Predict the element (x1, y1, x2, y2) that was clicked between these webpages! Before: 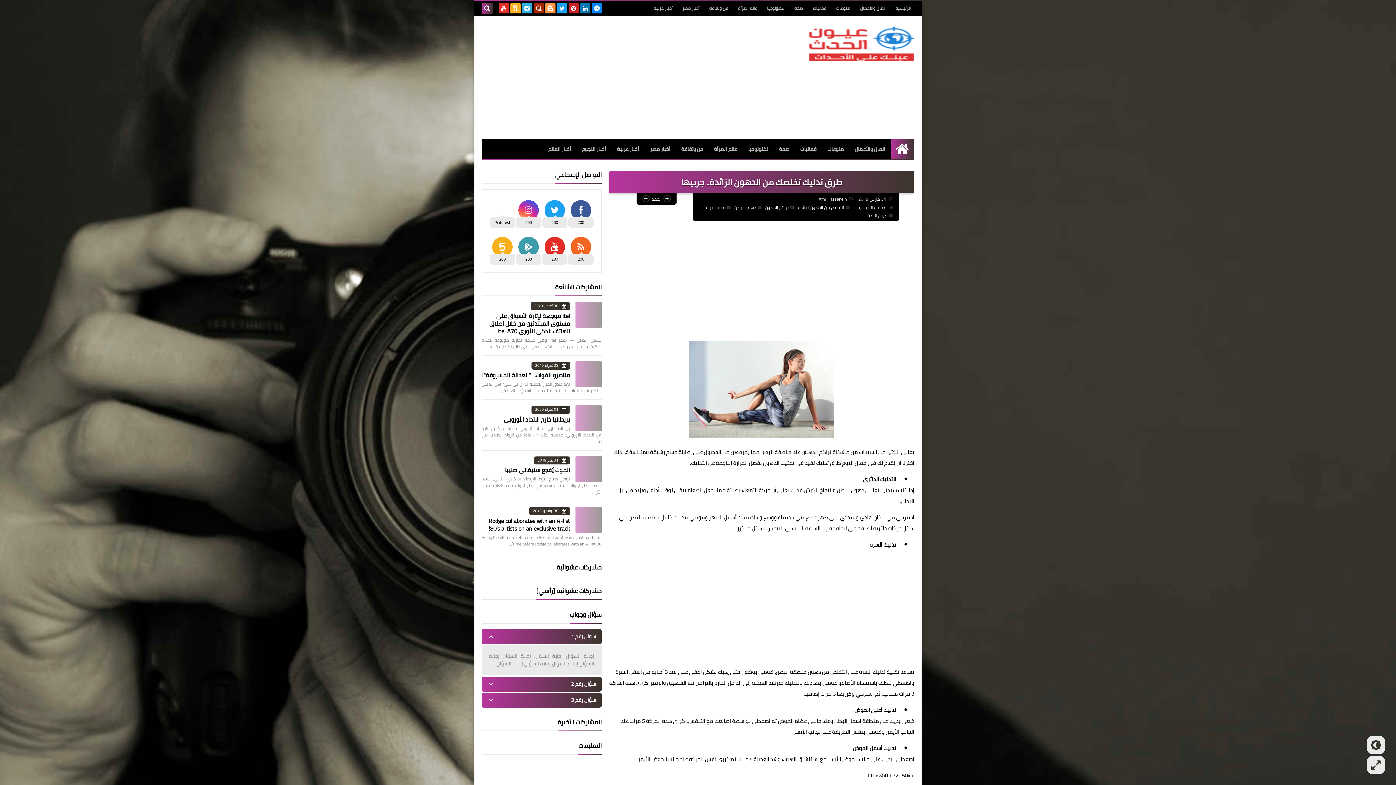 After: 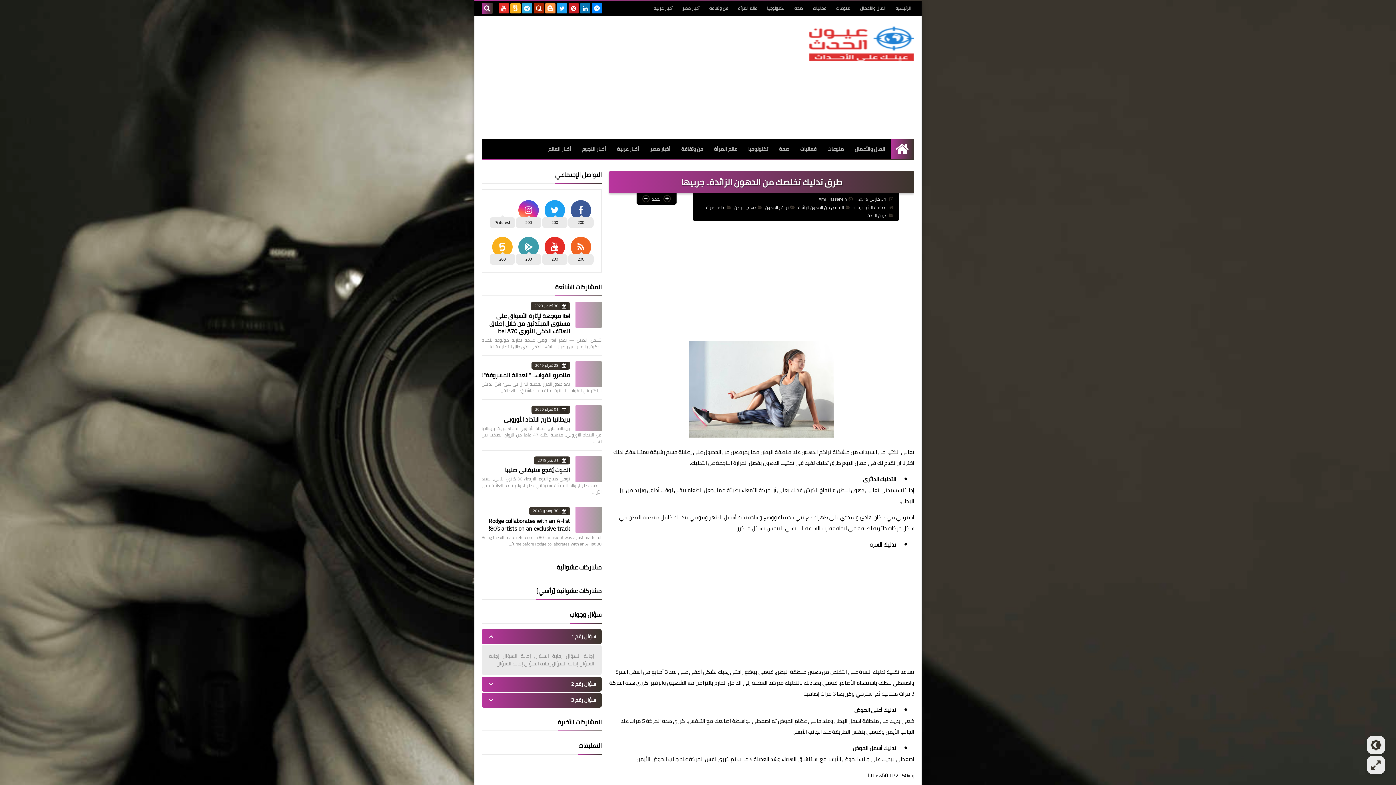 Action: bbox: (614, 341, 909, 441)